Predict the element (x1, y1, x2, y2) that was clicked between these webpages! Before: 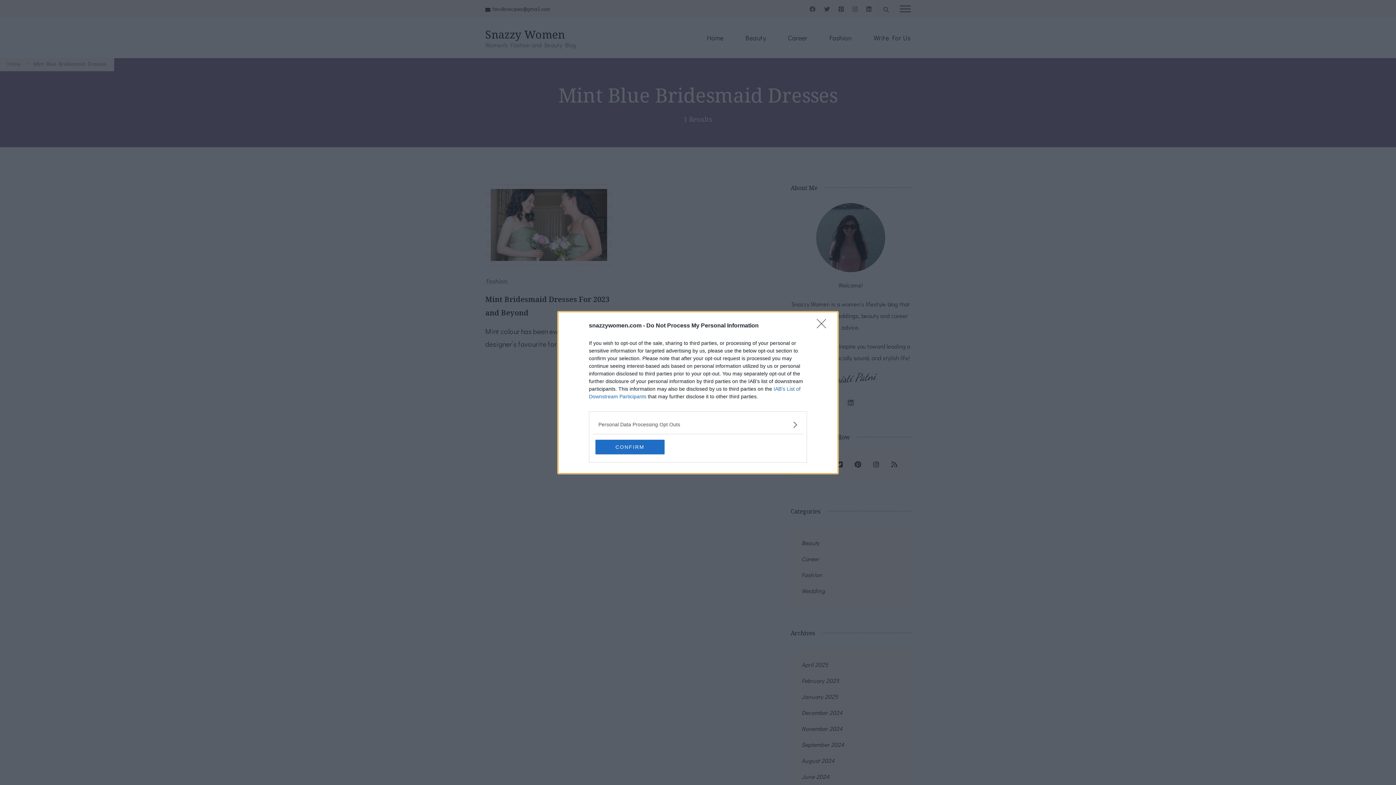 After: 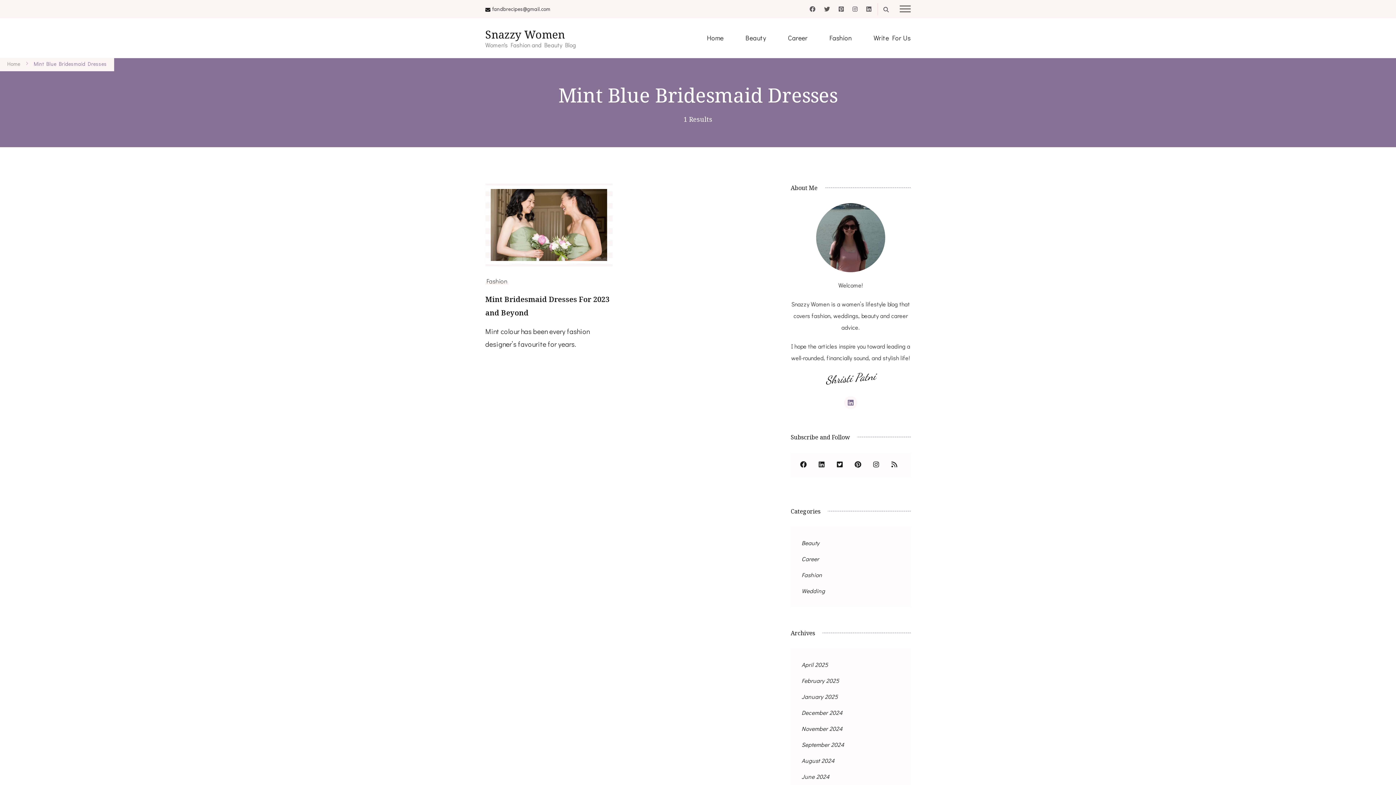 Action: label: Close bbox: (817, 319, 830, 332)